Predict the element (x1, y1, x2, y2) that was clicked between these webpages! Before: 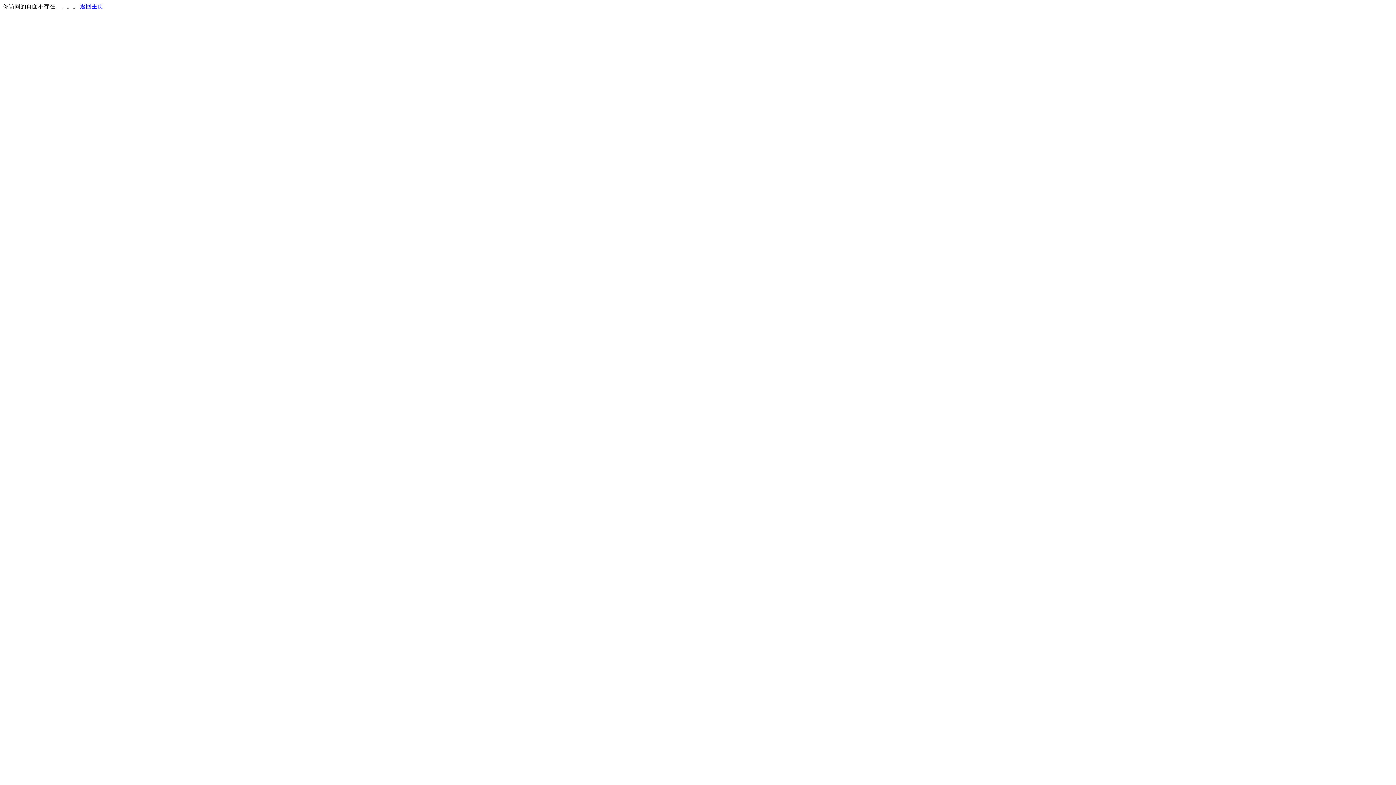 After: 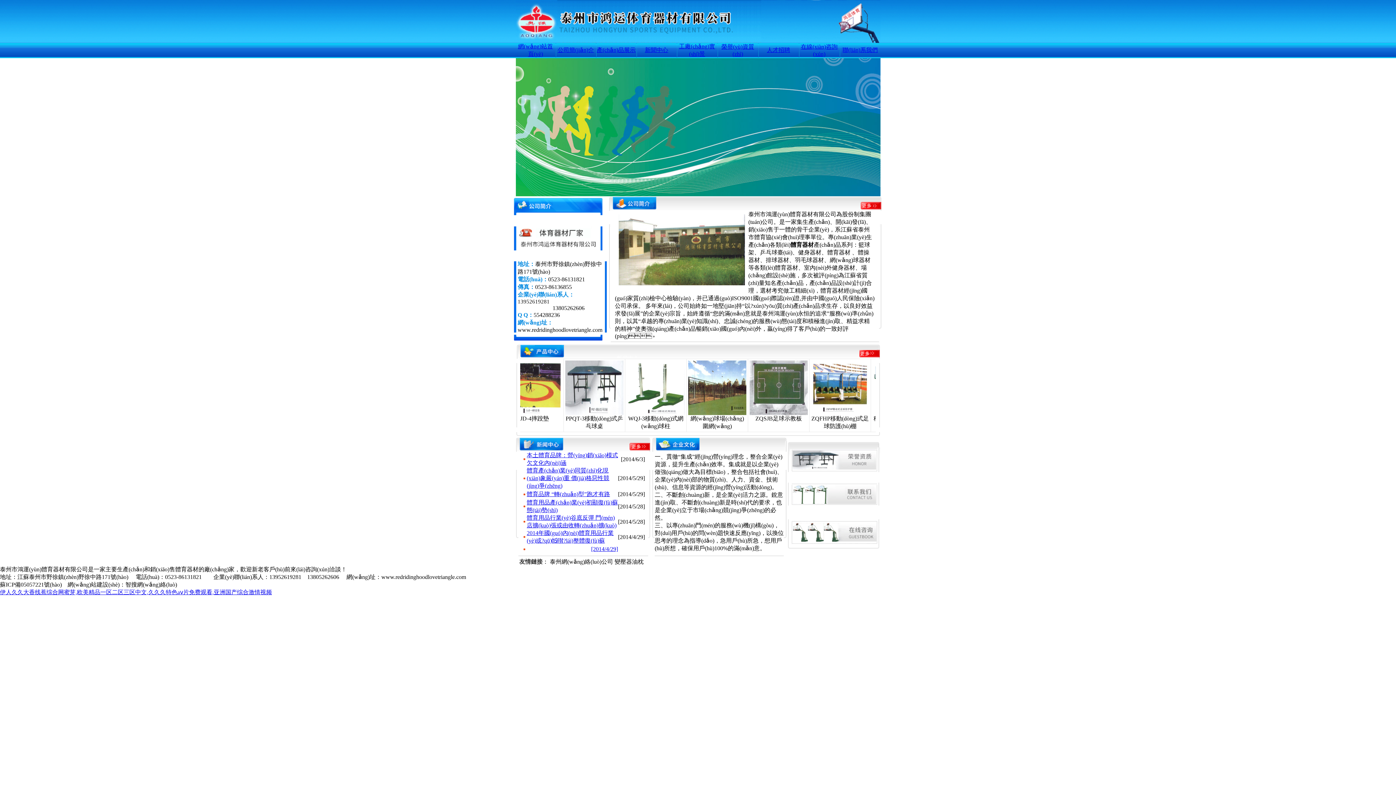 Action: bbox: (80, 3, 103, 9) label: 返回主页